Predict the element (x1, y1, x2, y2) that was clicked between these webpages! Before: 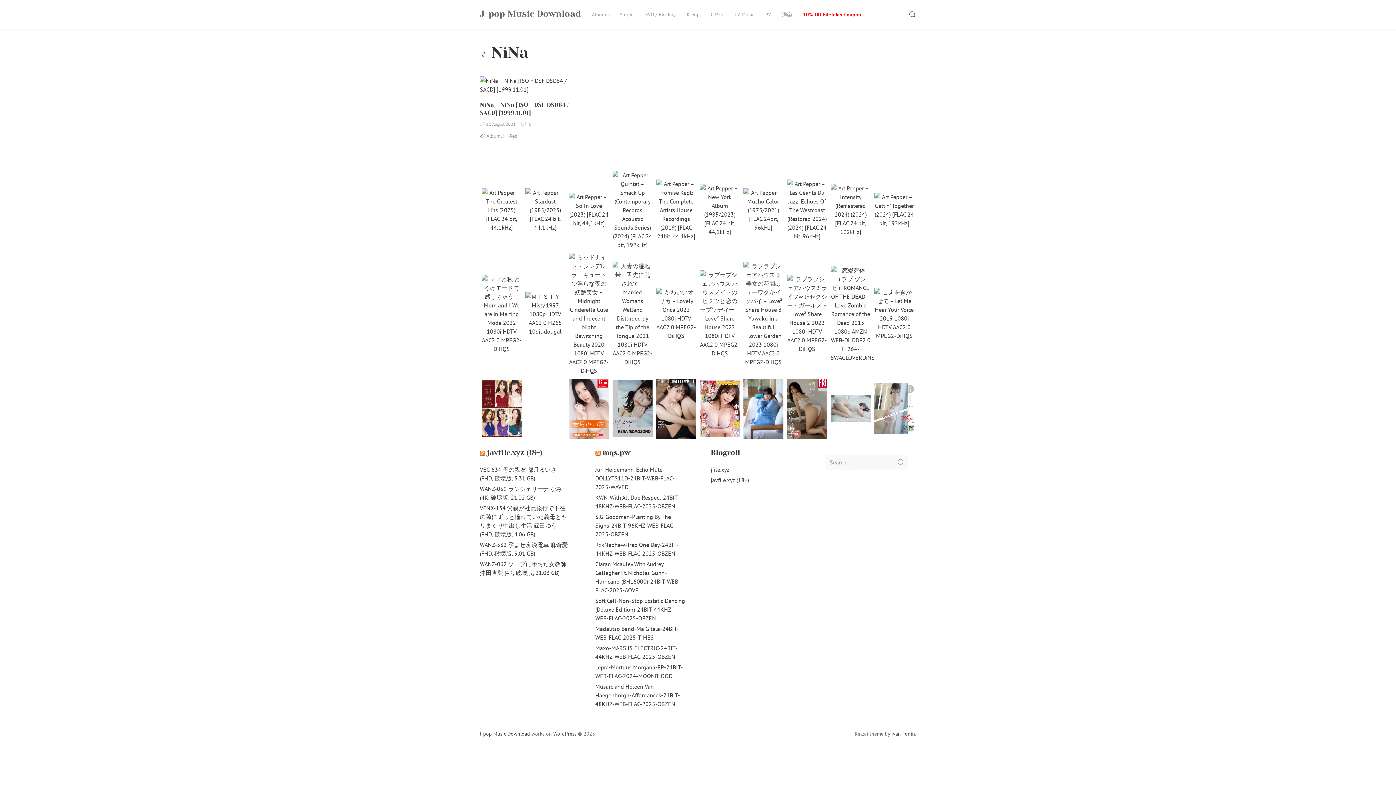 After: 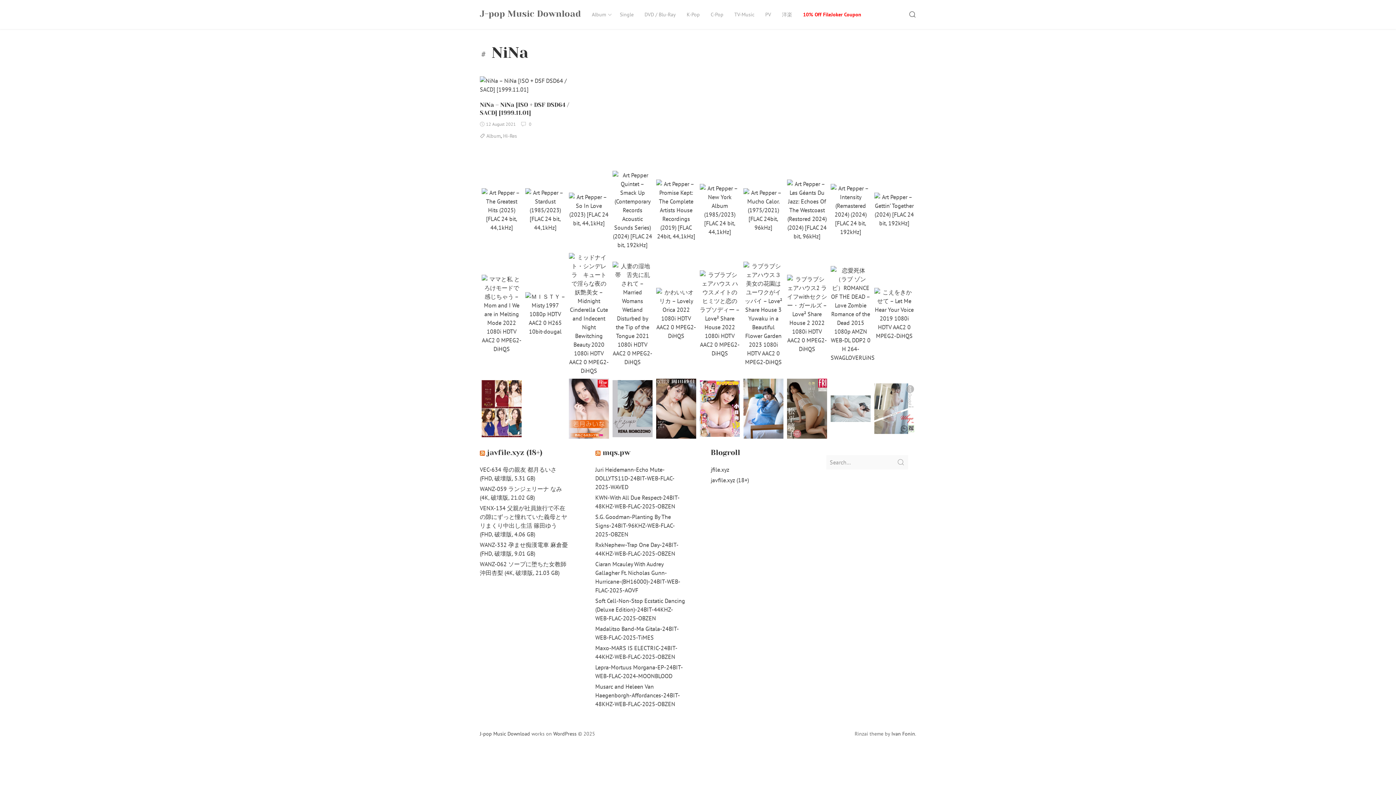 Action: bbox: (829, 404, 872, 411)